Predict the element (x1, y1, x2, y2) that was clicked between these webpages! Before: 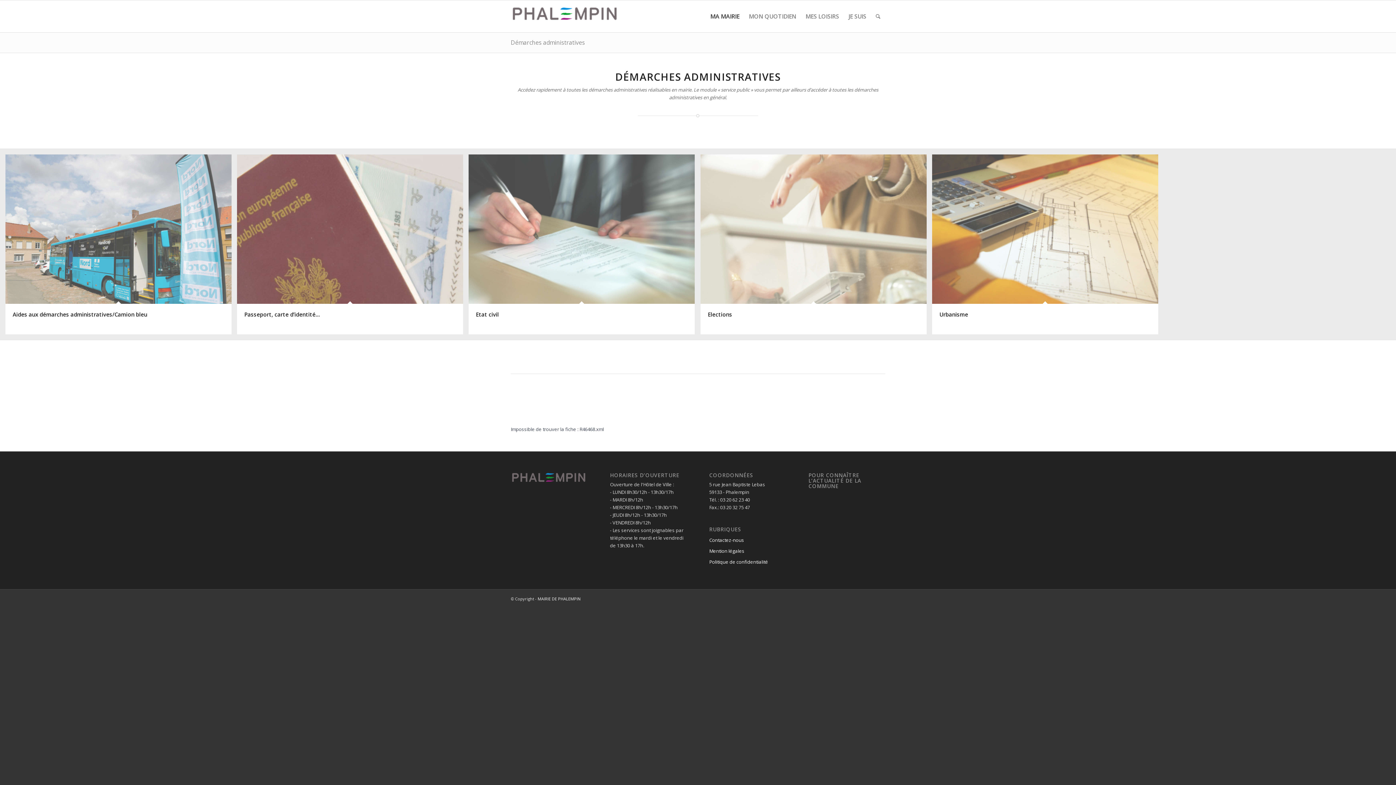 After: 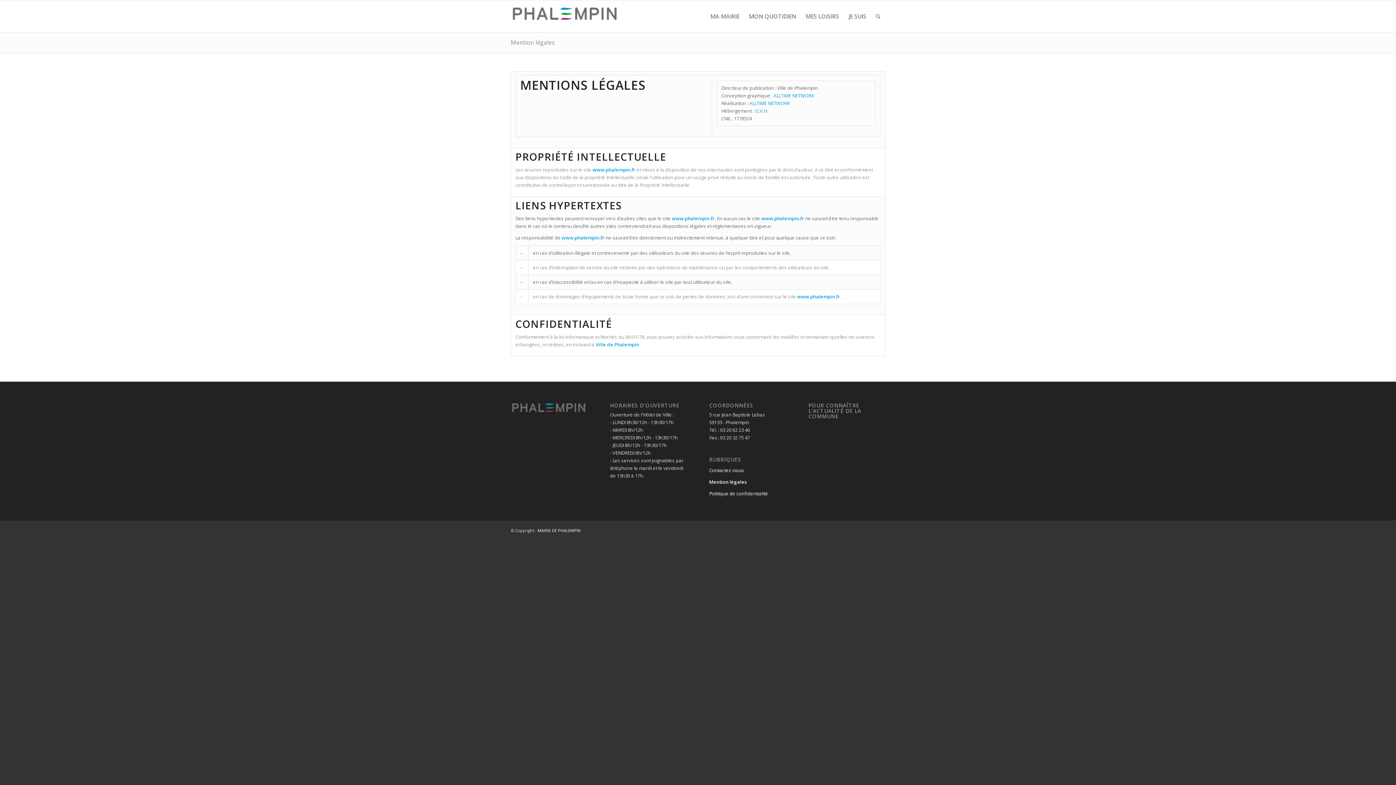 Action: bbox: (709, 546, 786, 557) label: Mention légales